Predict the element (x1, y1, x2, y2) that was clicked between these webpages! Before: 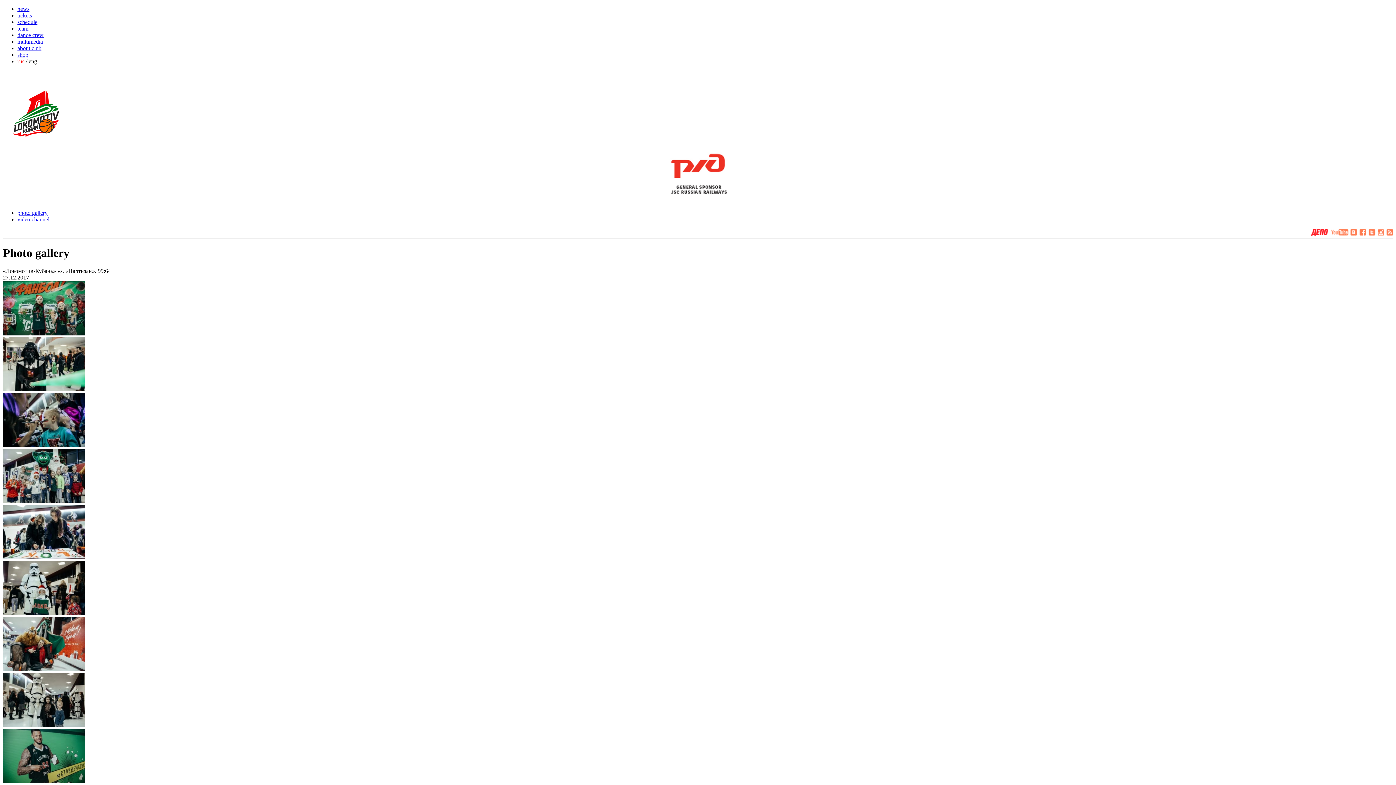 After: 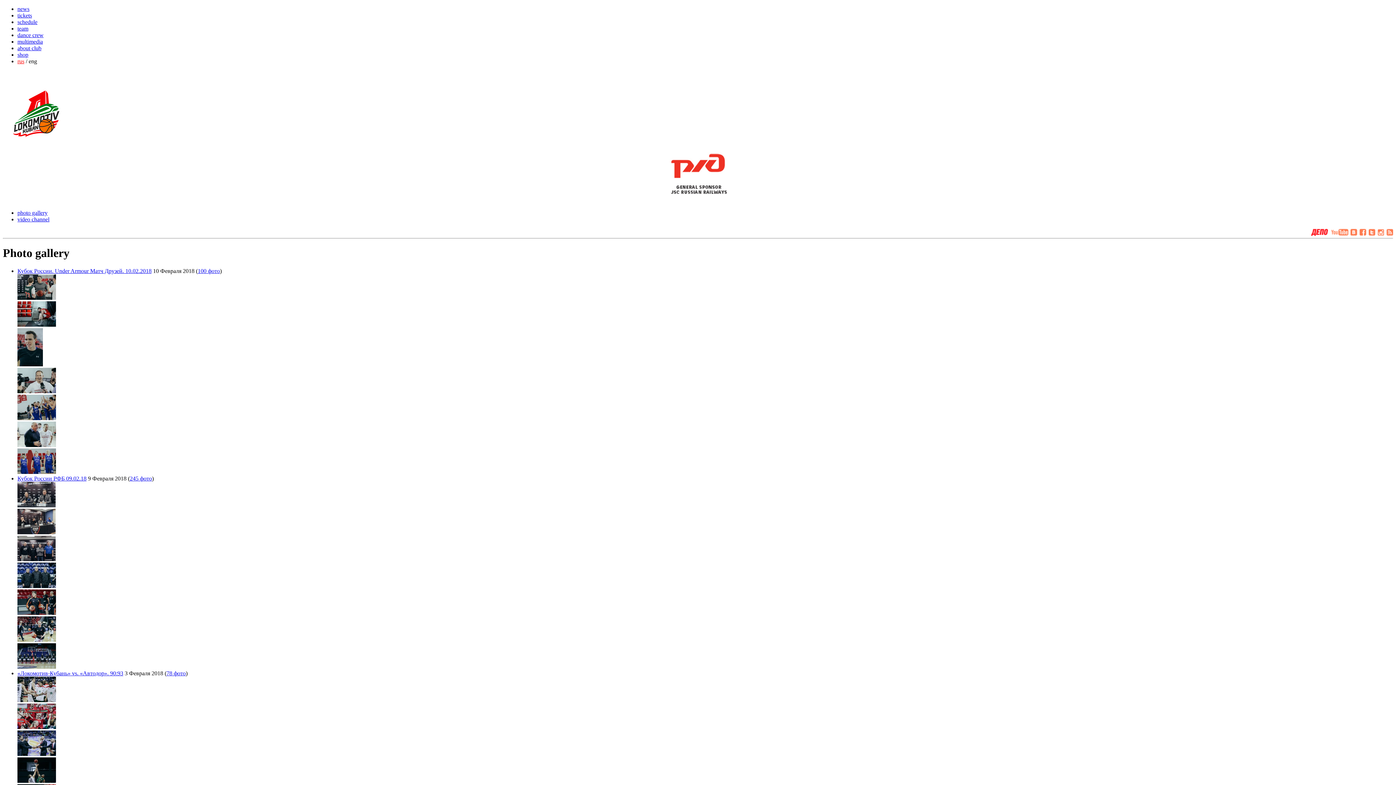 Action: label: multimedia bbox: (17, 38, 42, 44)